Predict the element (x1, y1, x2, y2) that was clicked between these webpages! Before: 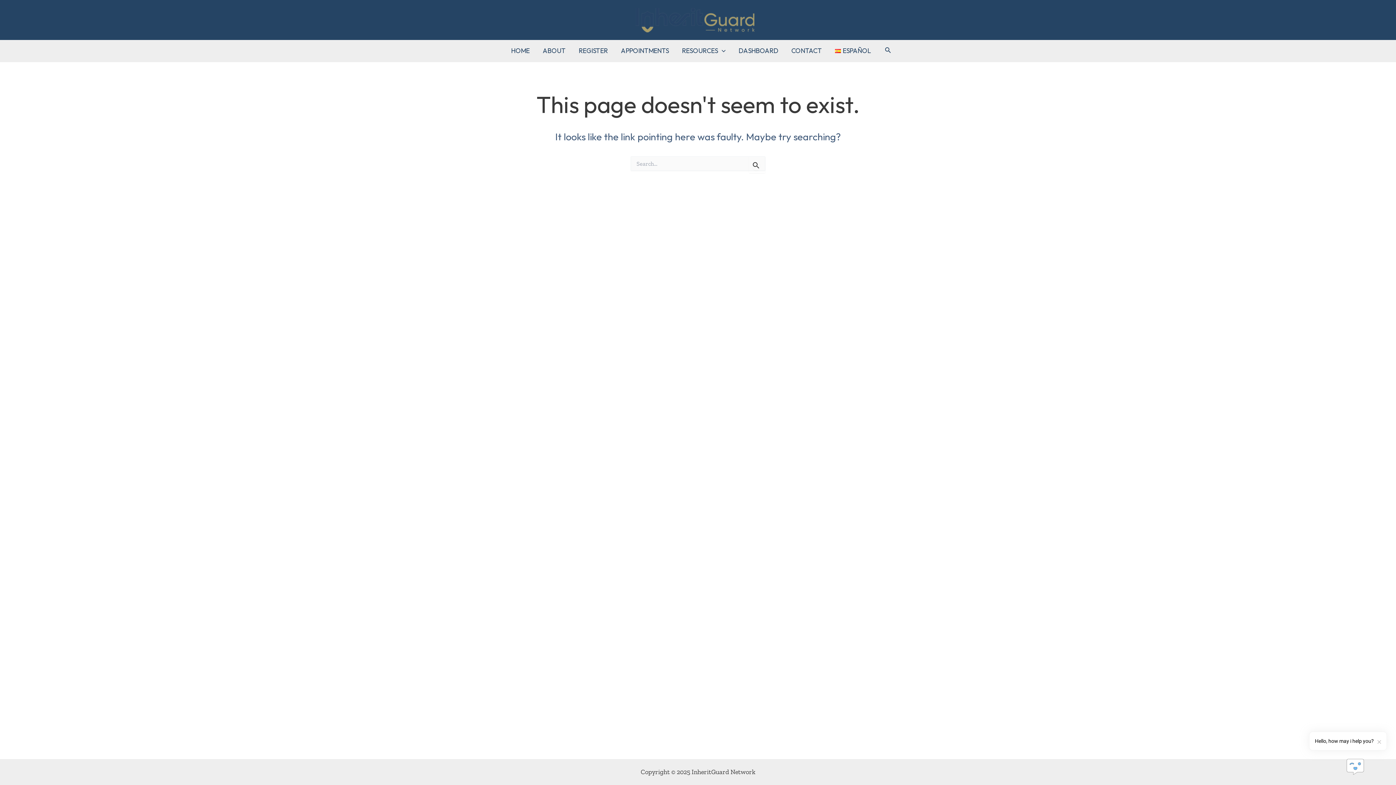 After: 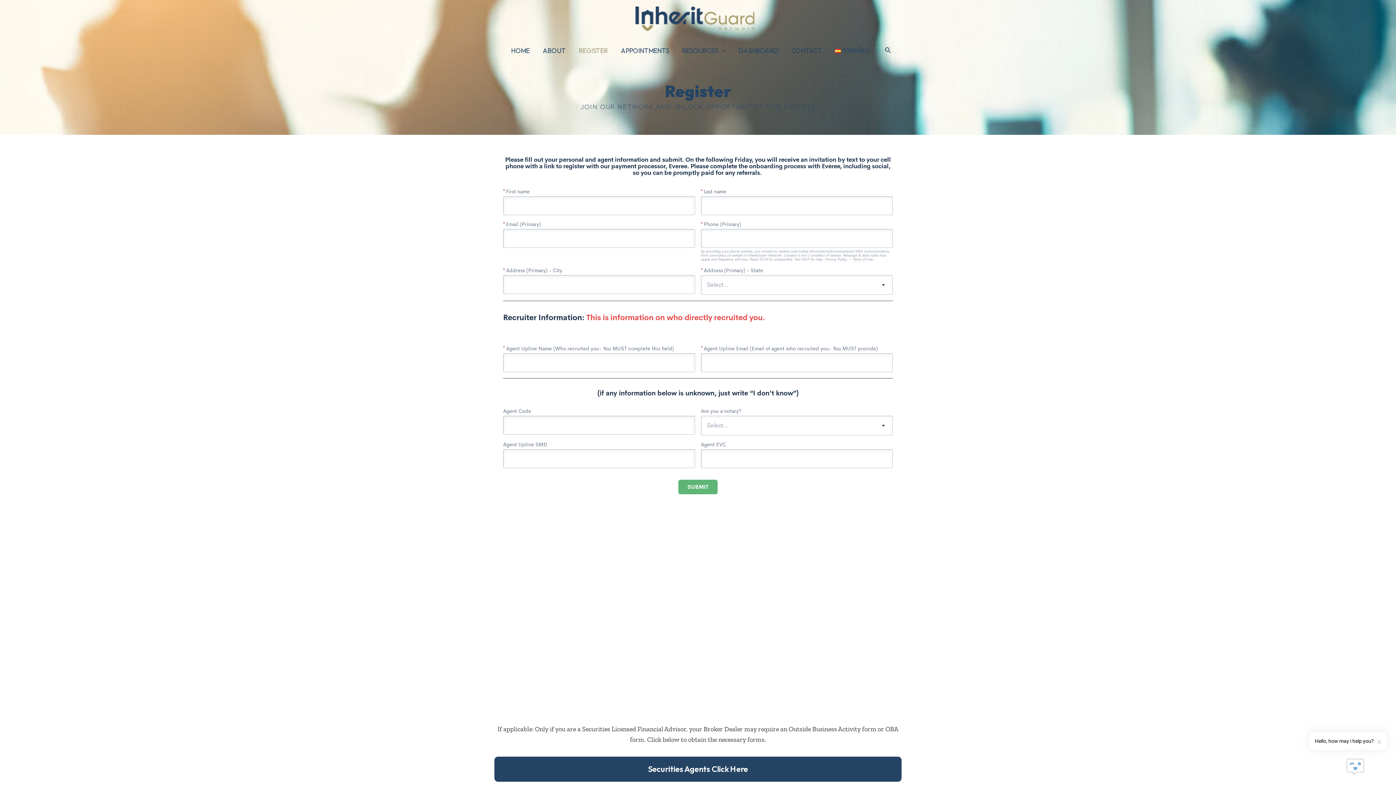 Action: label: REGISTER bbox: (572, 40, 614, 61)